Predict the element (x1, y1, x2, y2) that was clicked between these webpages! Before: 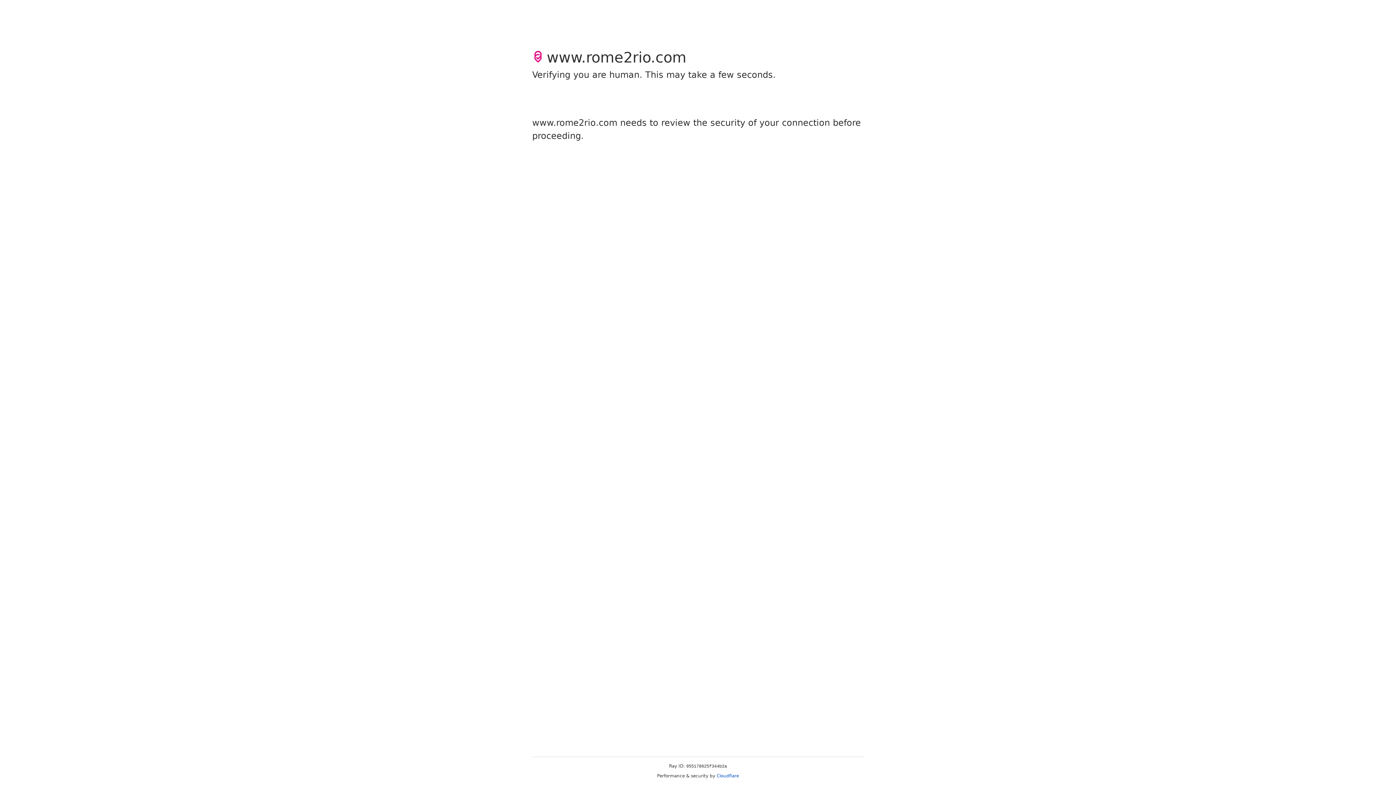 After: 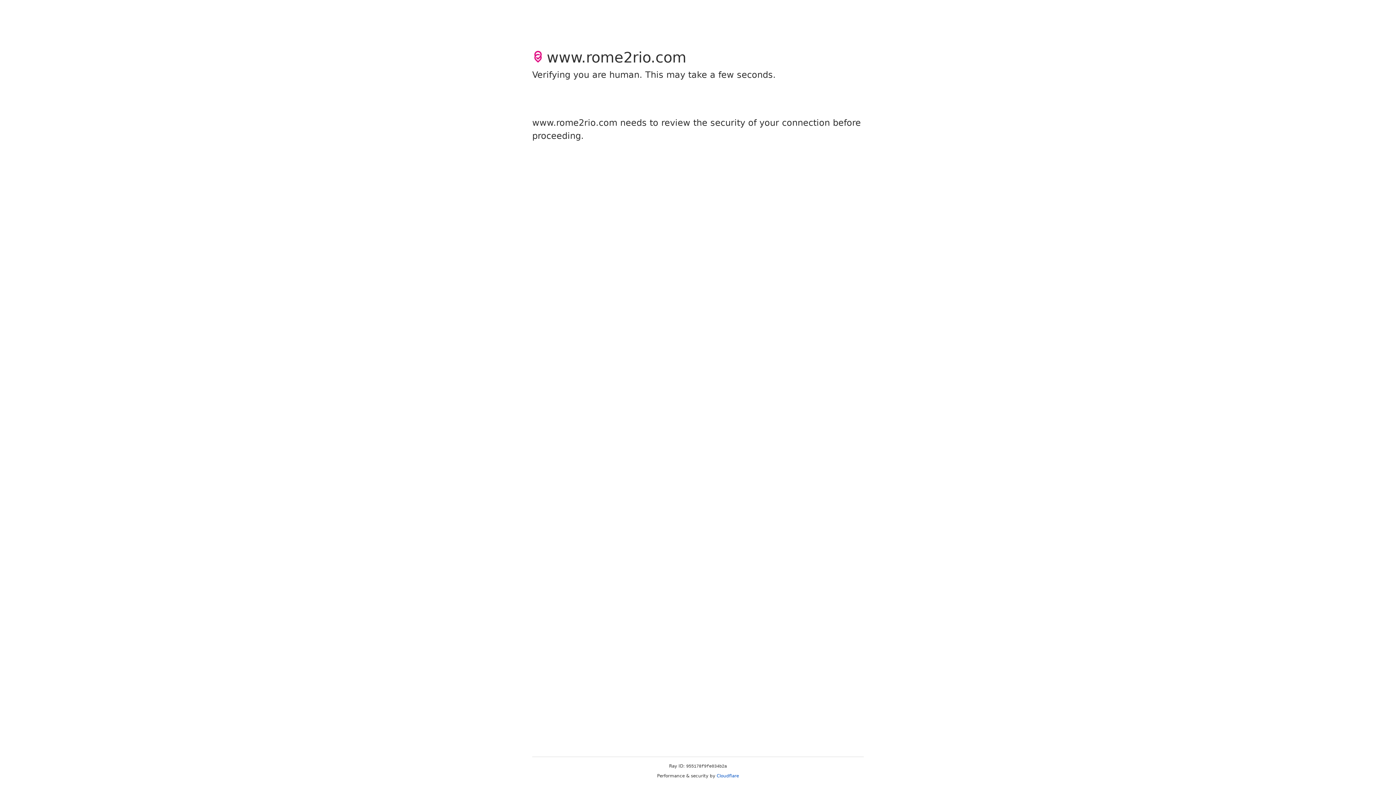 Action: bbox: (716, 773, 739, 778) label: Cloudflare